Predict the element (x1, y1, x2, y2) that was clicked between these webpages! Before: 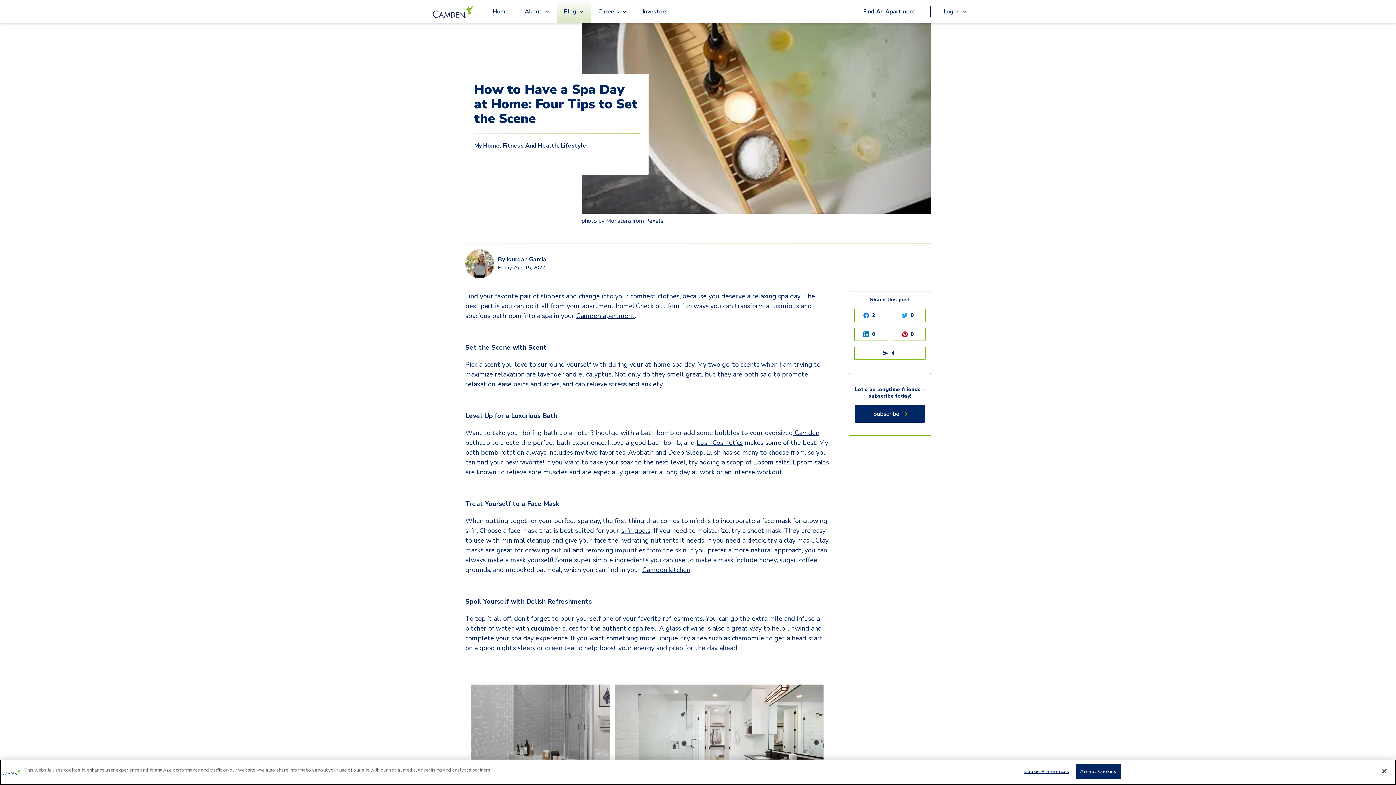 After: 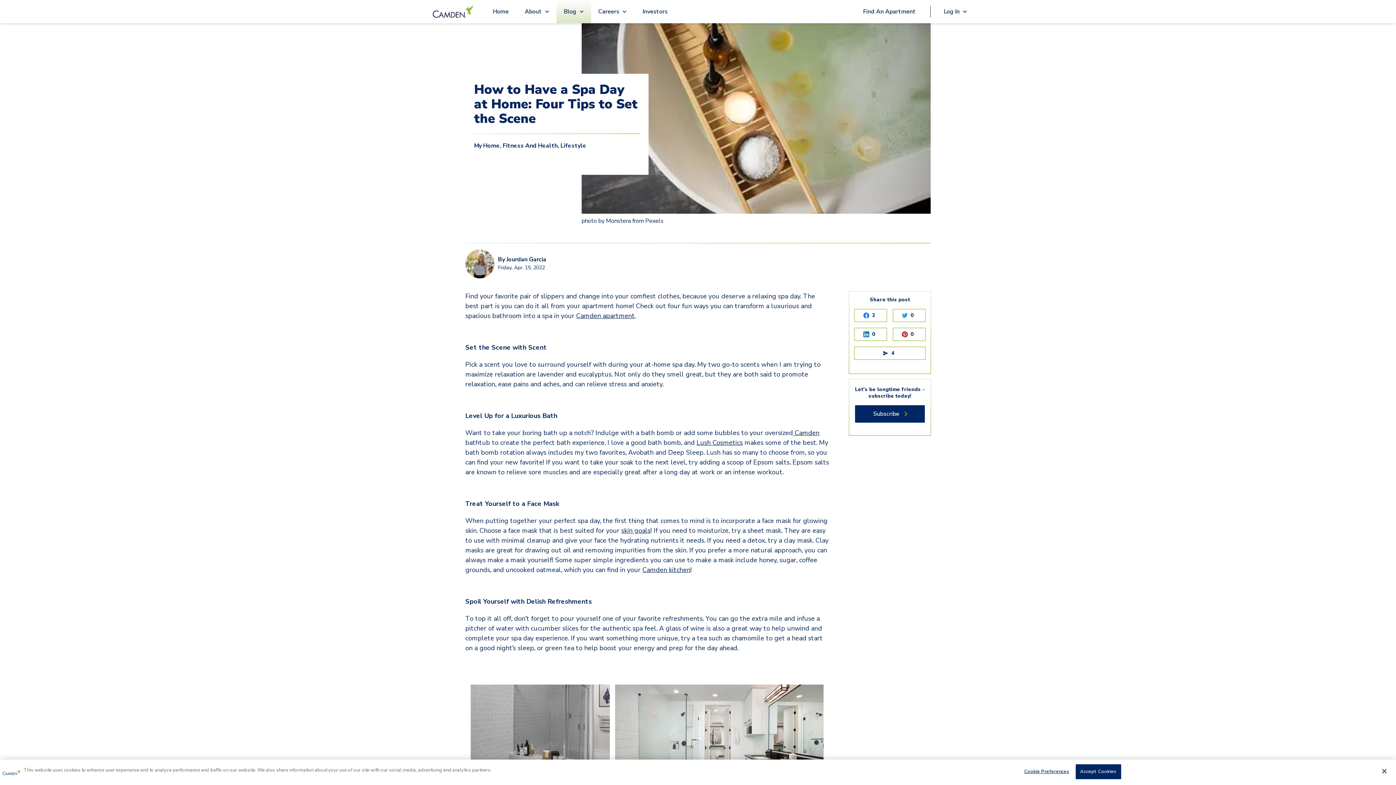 Action: bbox: (642, 565, 690, 574) label: Camden kitchen